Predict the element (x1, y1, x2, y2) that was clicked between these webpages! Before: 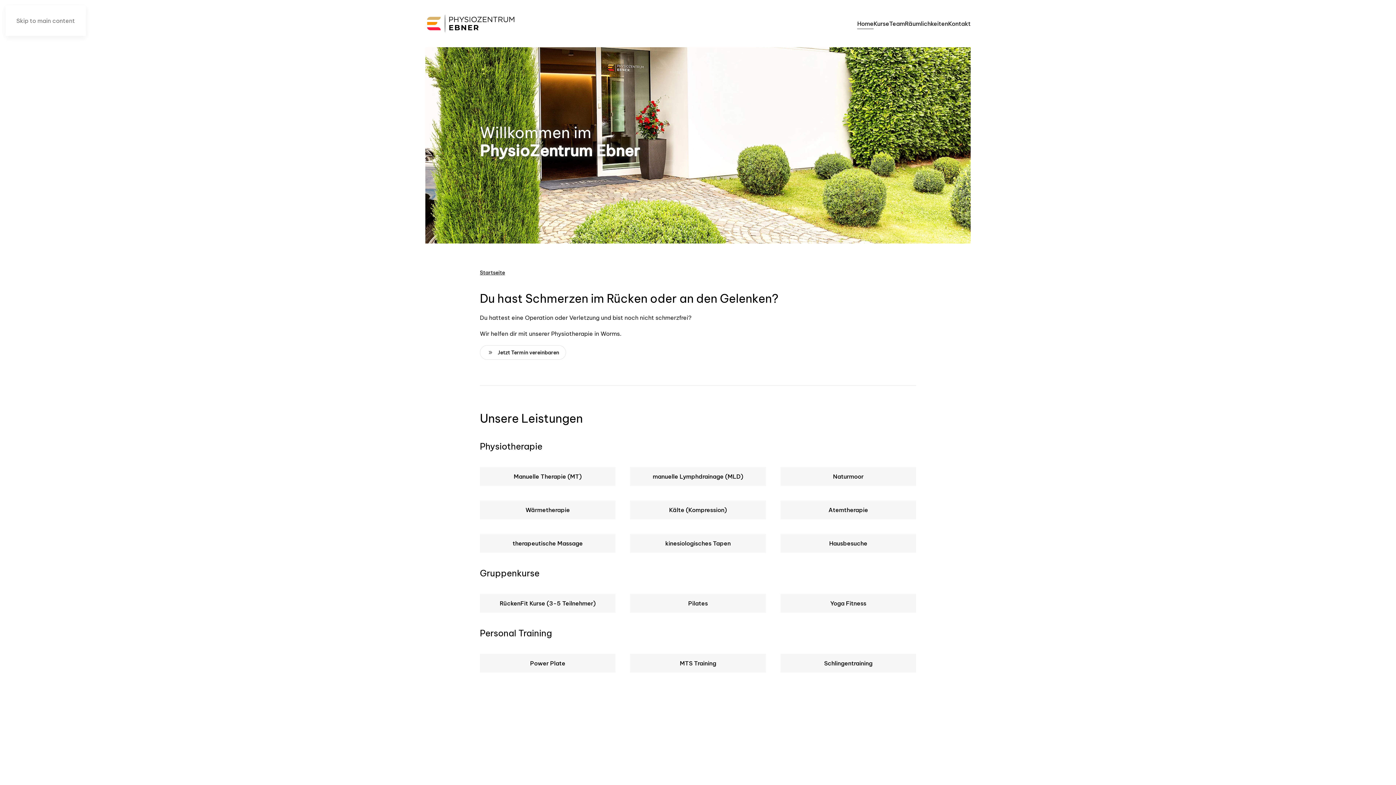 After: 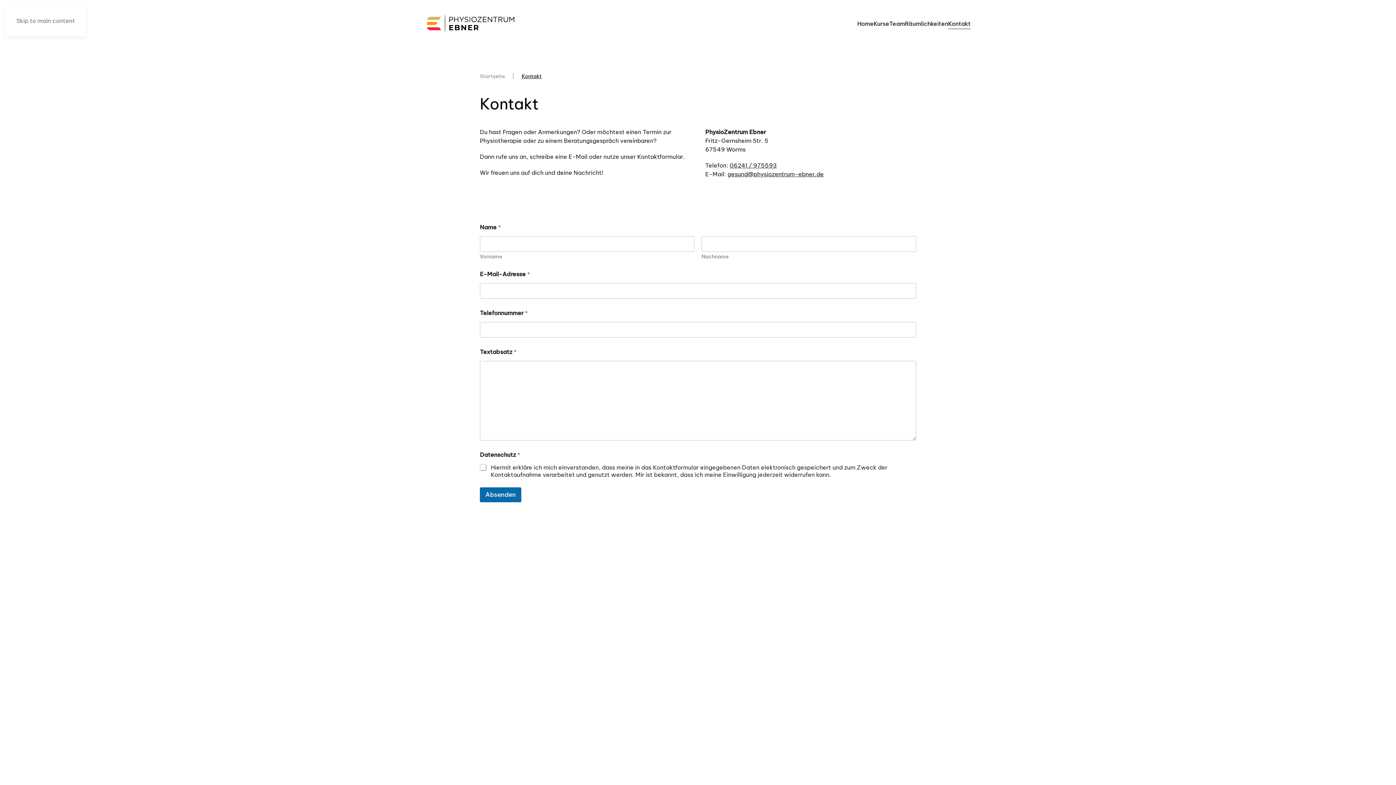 Action: bbox: (480, 345, 566, 360) label: Jetzt Termin vereinbaren